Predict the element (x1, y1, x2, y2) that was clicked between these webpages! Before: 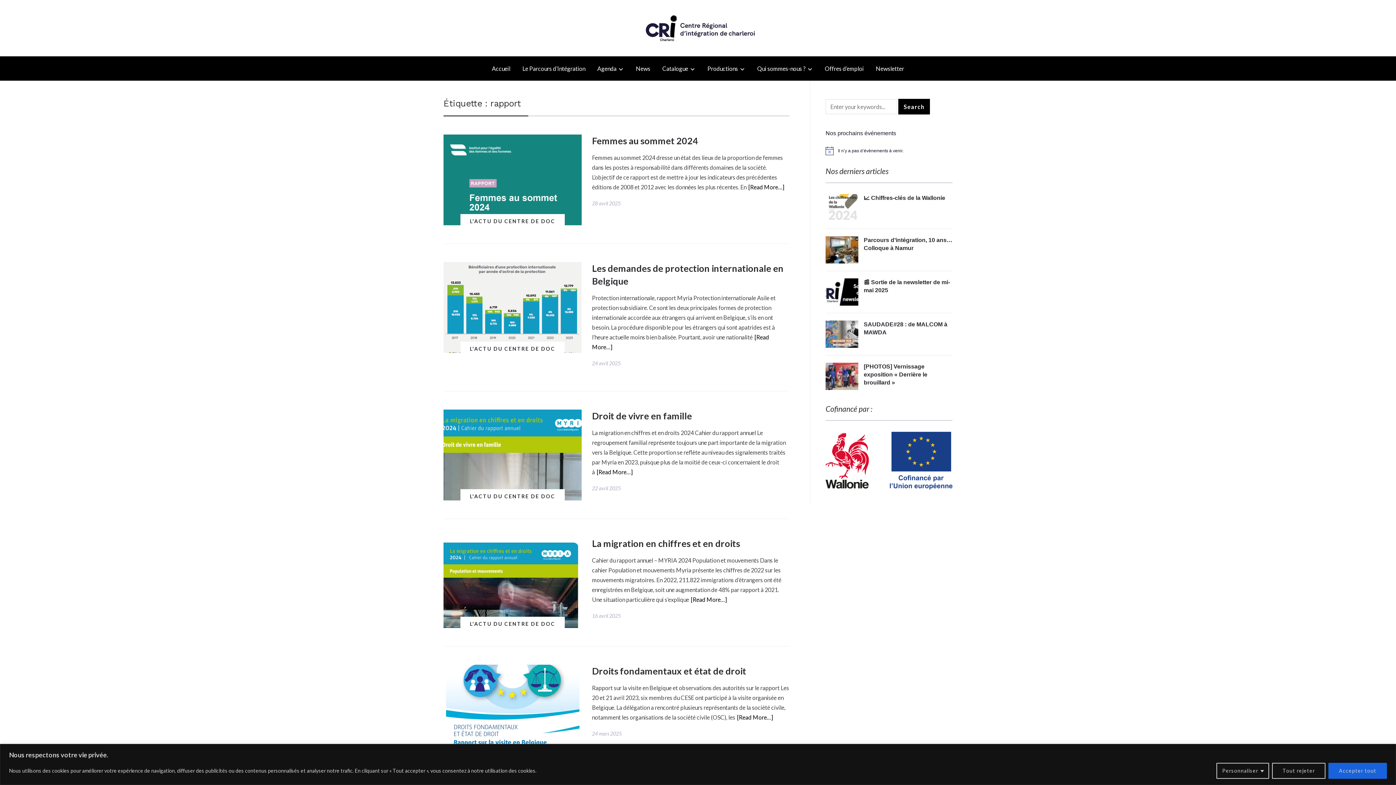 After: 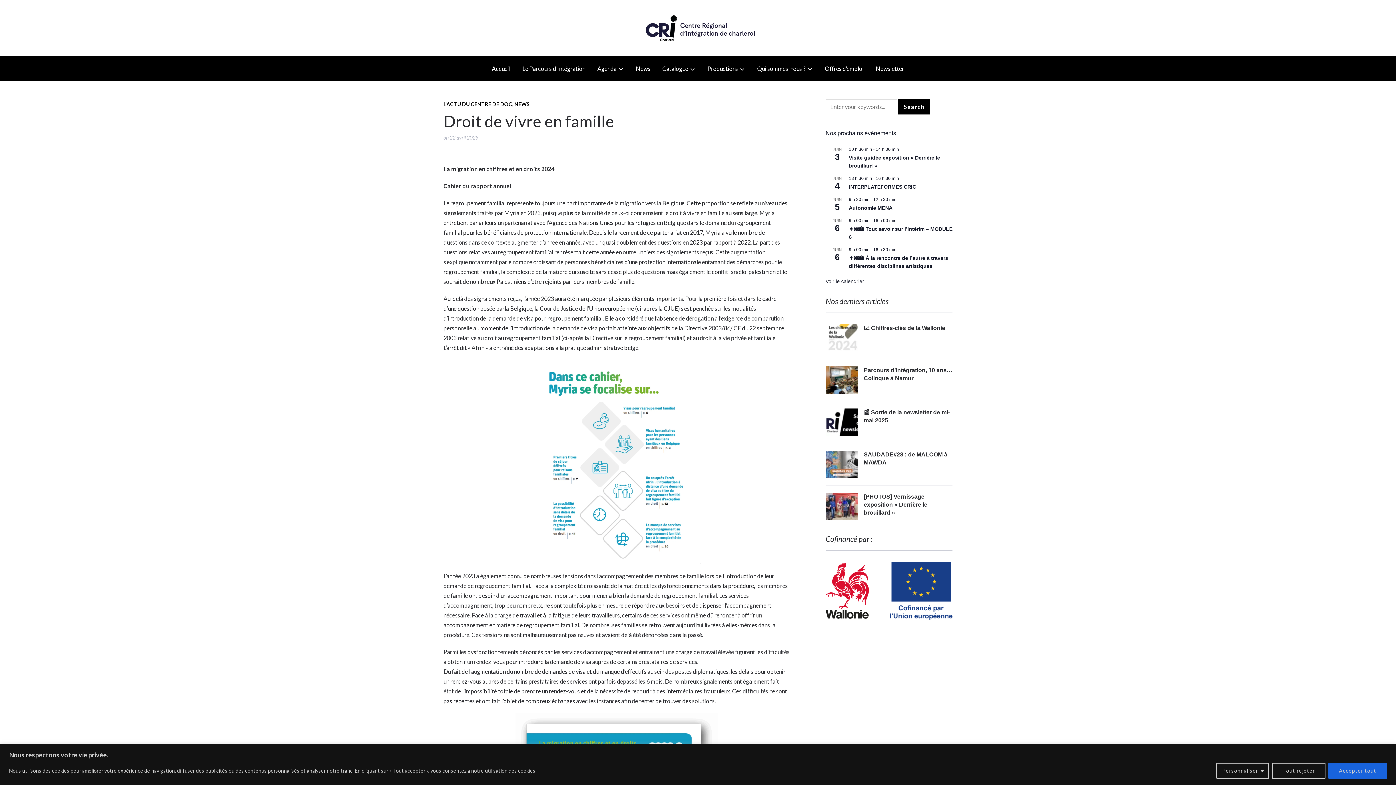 Action: label: Droit de vivre en famille bbox: (592, 410, 692, 421)